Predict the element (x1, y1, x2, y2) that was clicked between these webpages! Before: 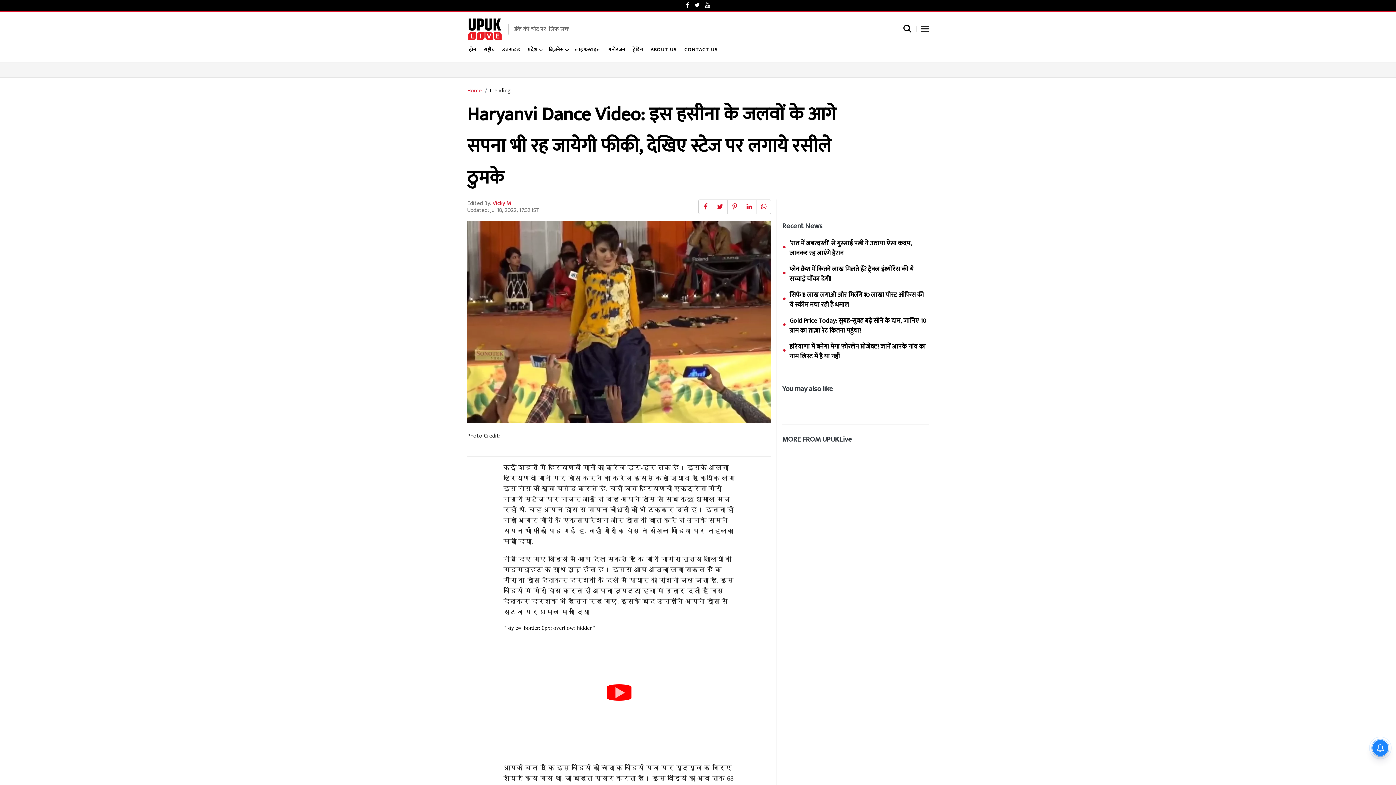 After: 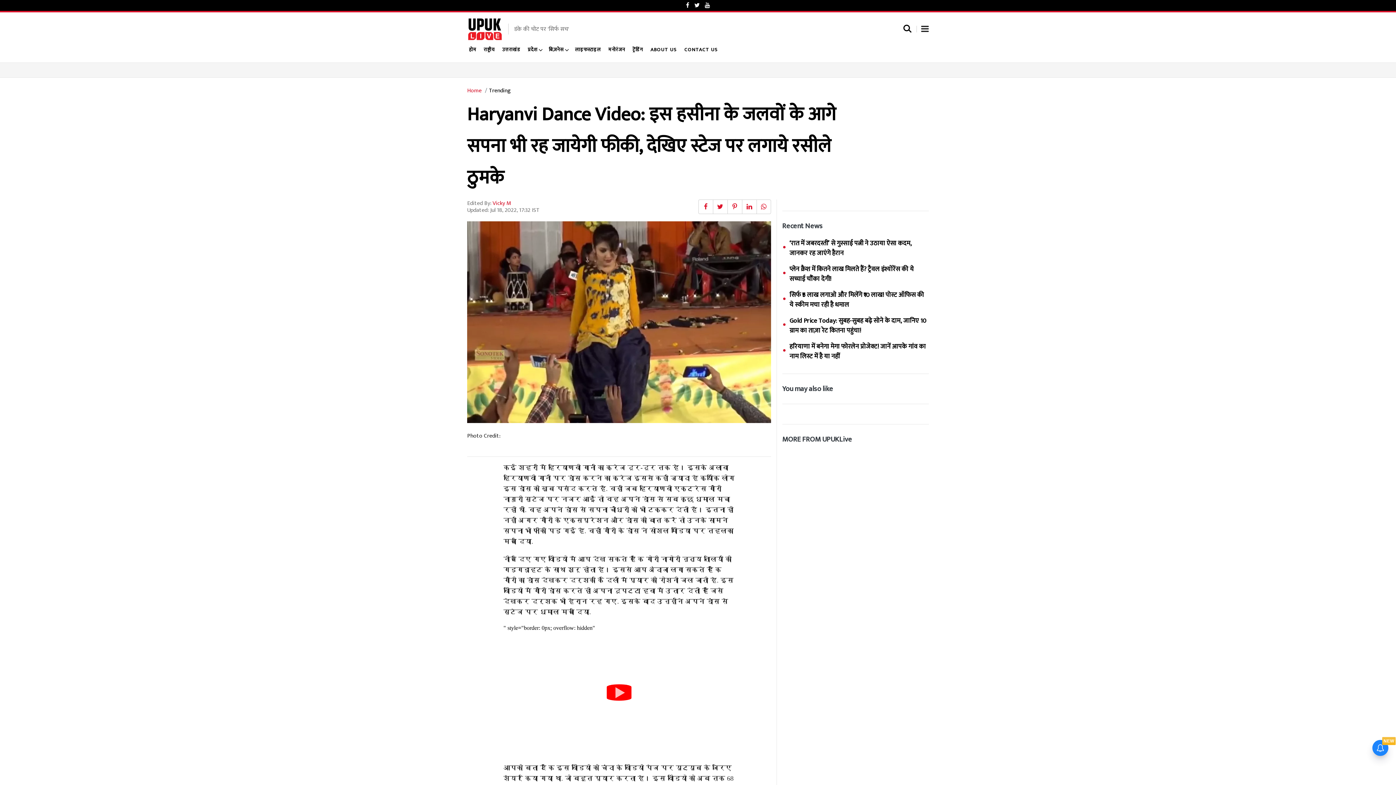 Action: bbox: (782, 382, 929, 395) label: You may also like